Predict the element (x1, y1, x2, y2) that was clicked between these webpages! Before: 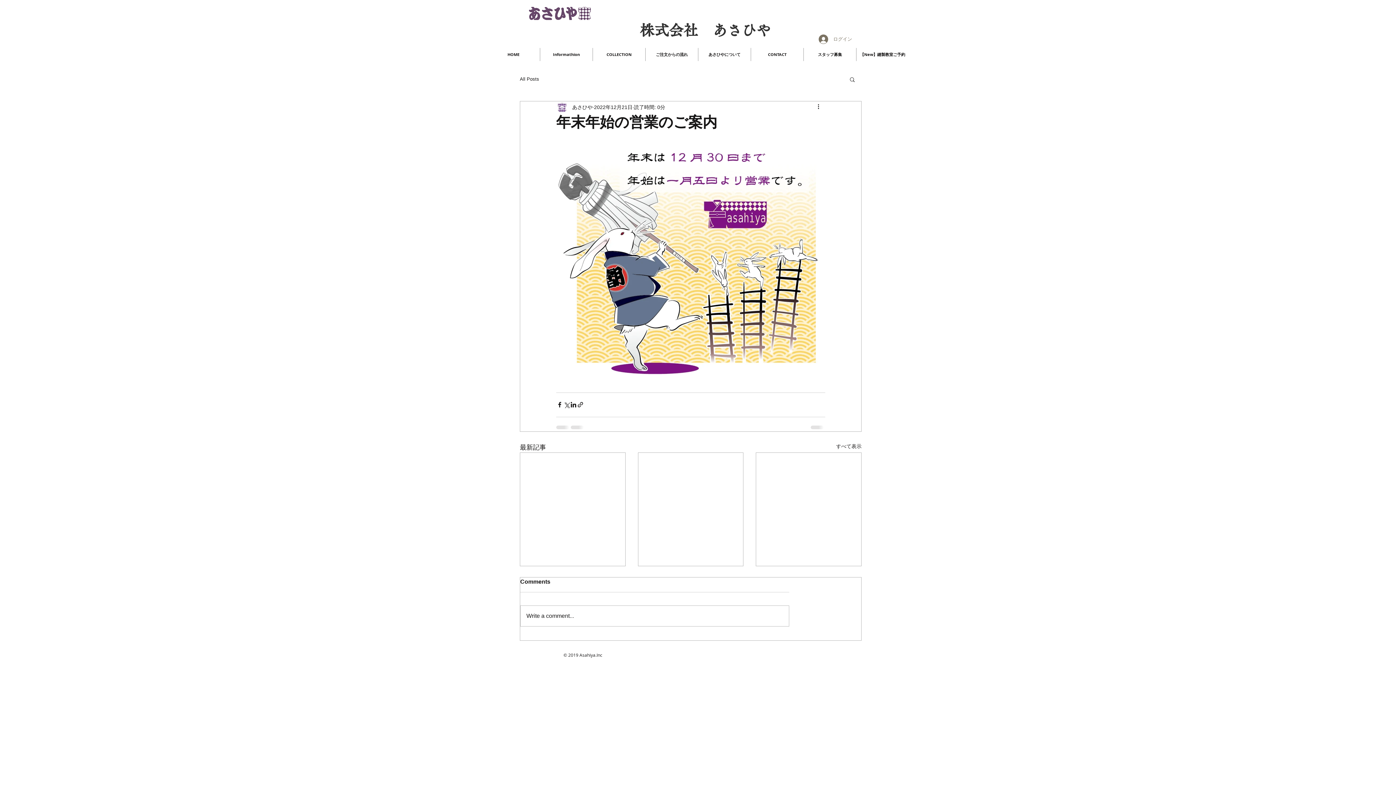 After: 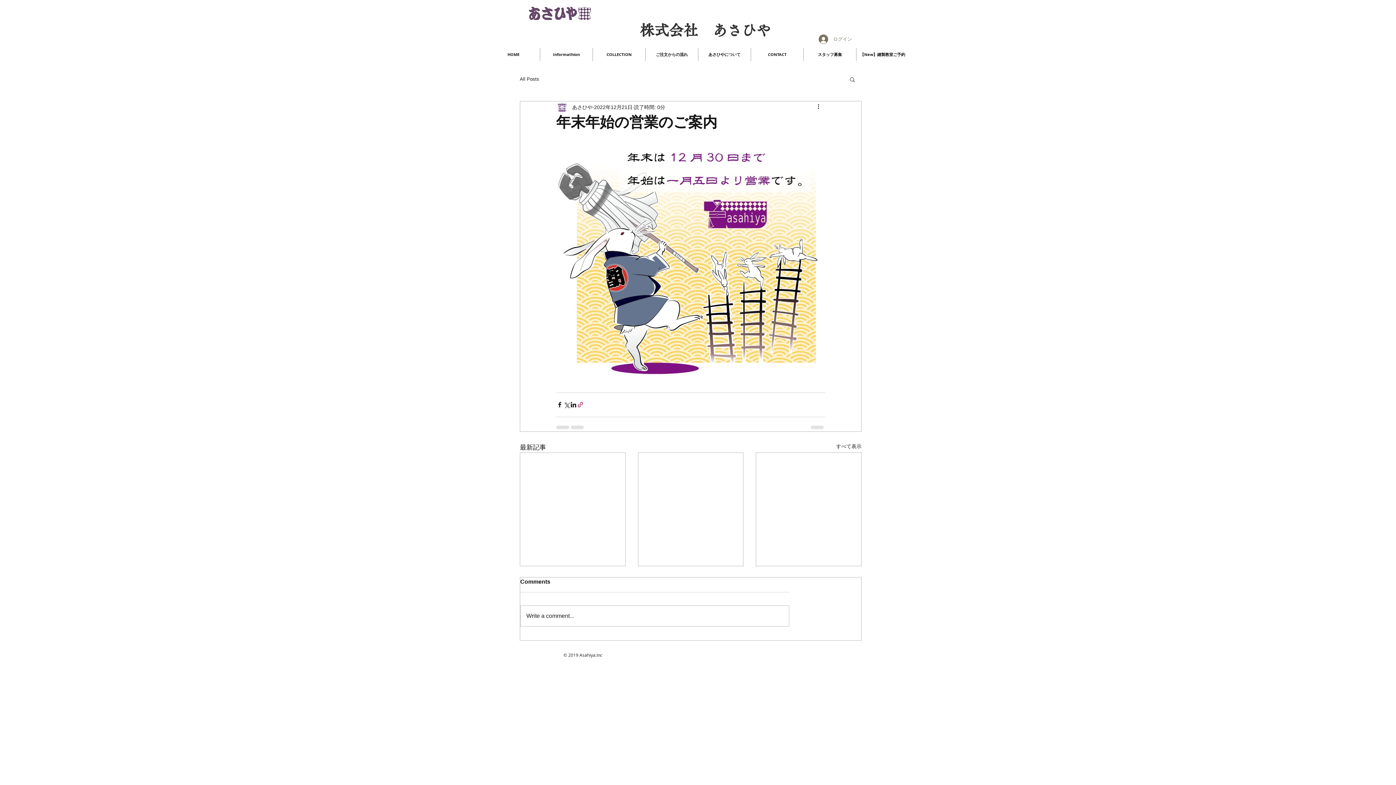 Action: bbox: (577, 401, 584, 408) label: リンクでシェア